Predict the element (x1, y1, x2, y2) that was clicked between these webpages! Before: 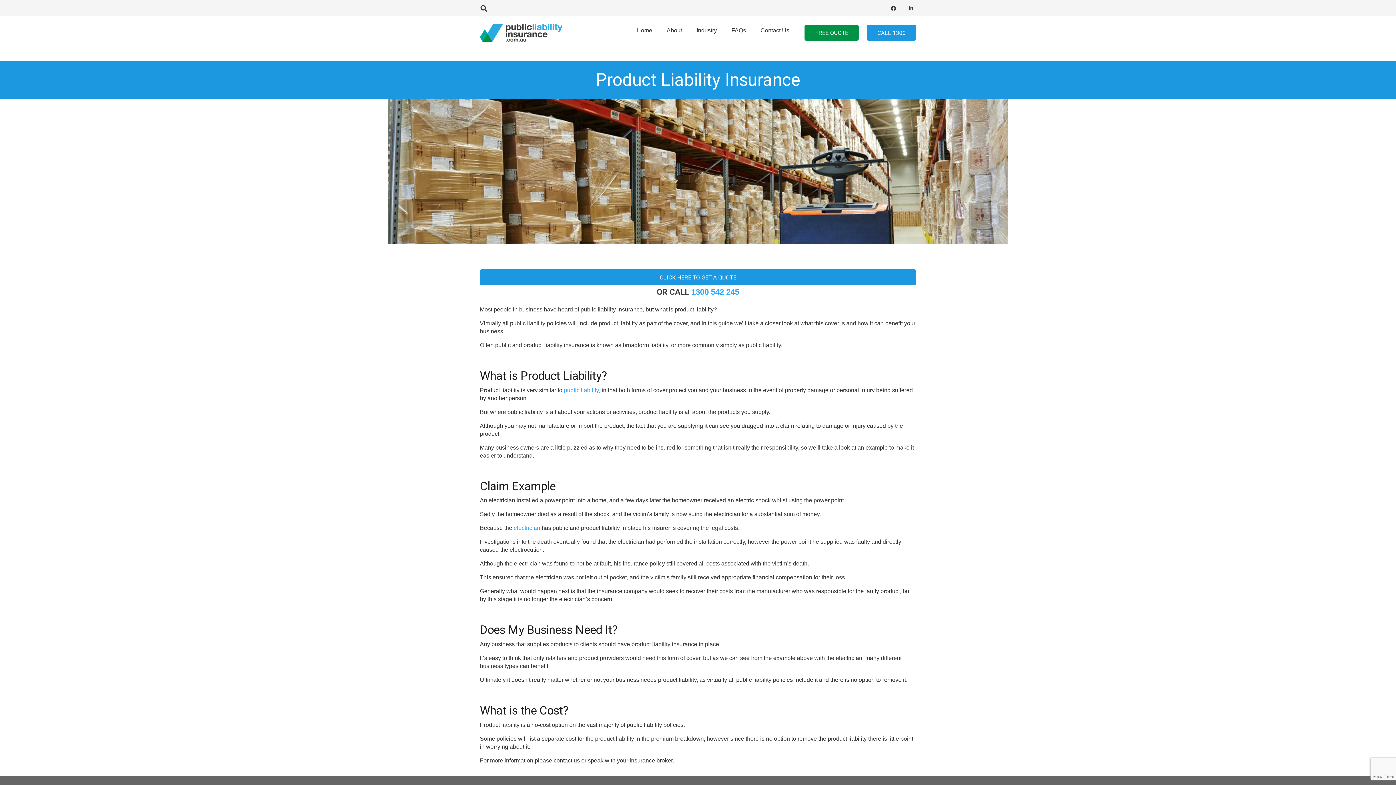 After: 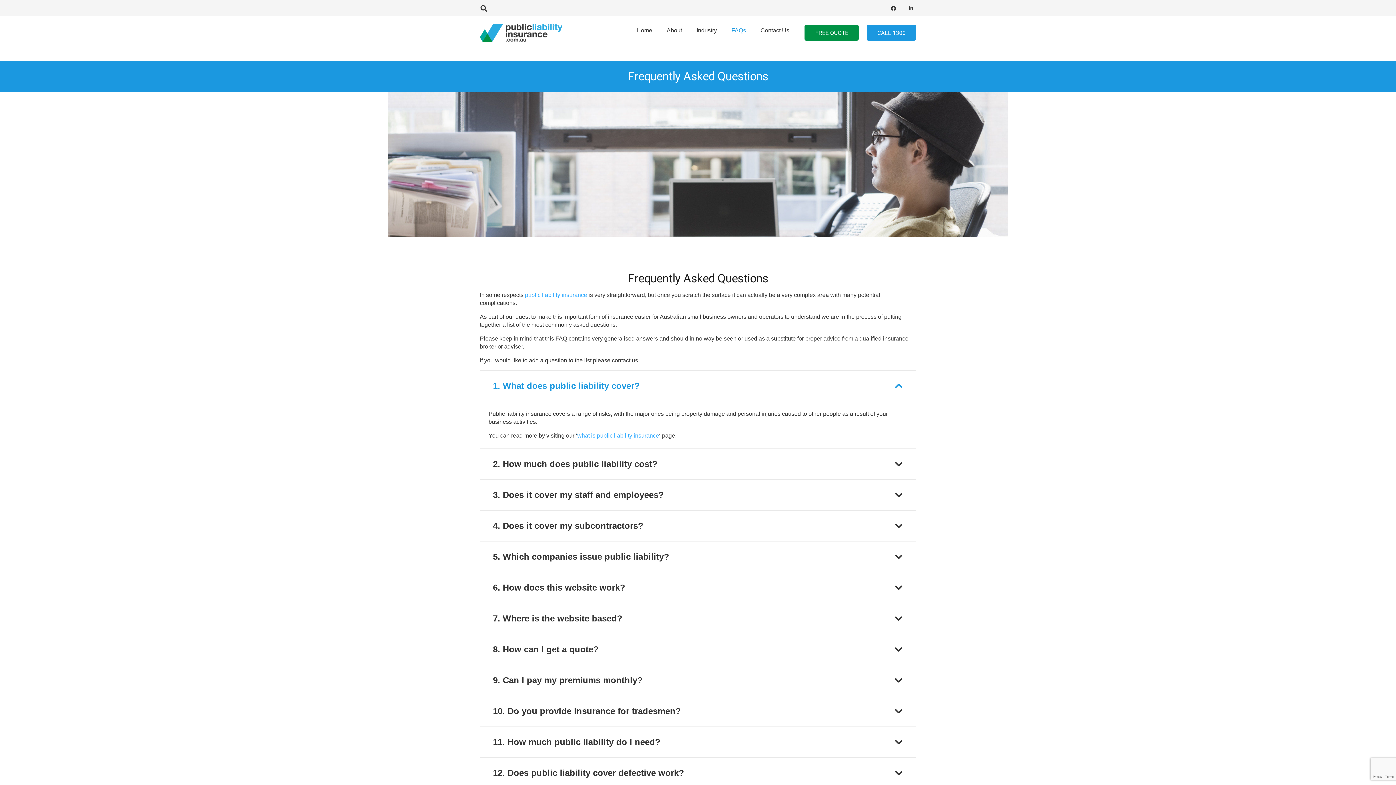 Action: bbox: (724, 14, 753, 51) label: FAQs